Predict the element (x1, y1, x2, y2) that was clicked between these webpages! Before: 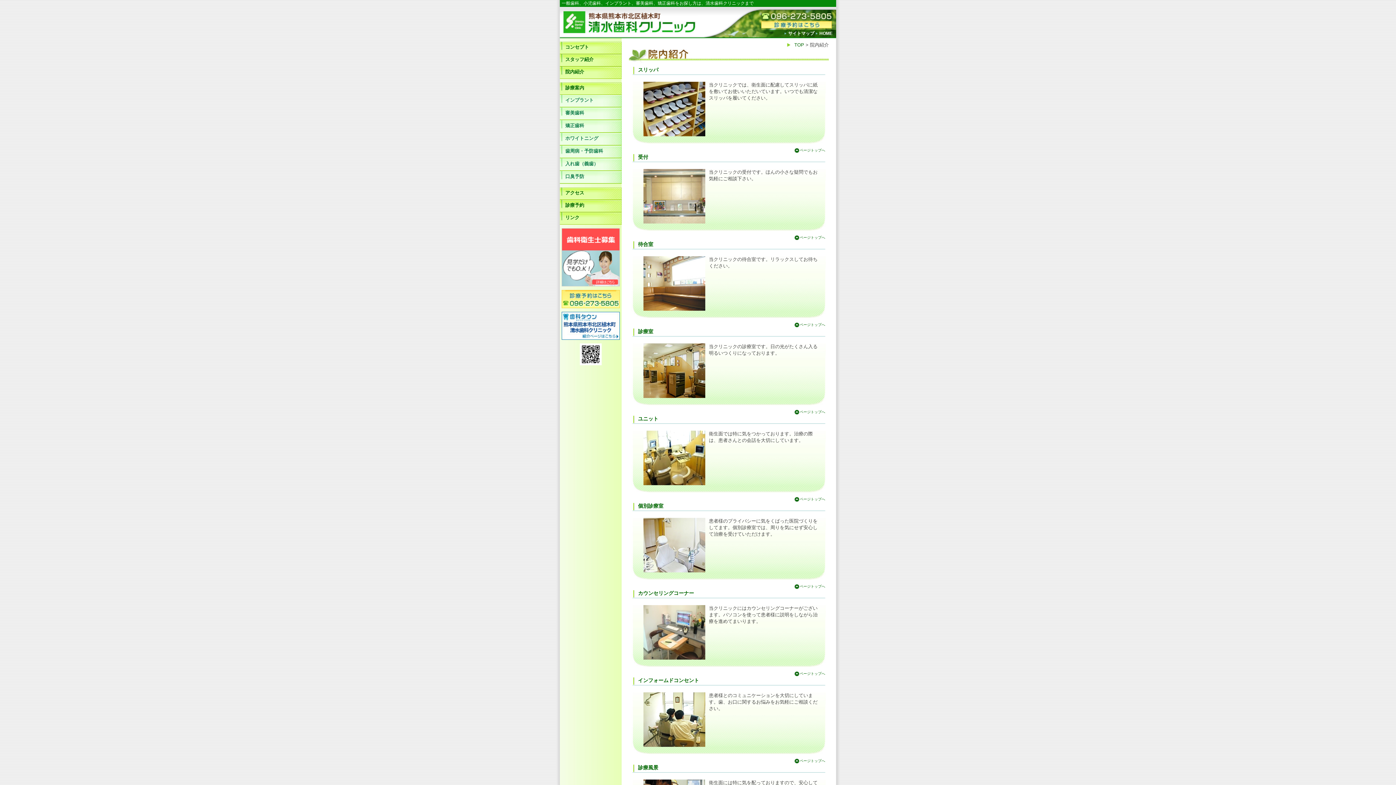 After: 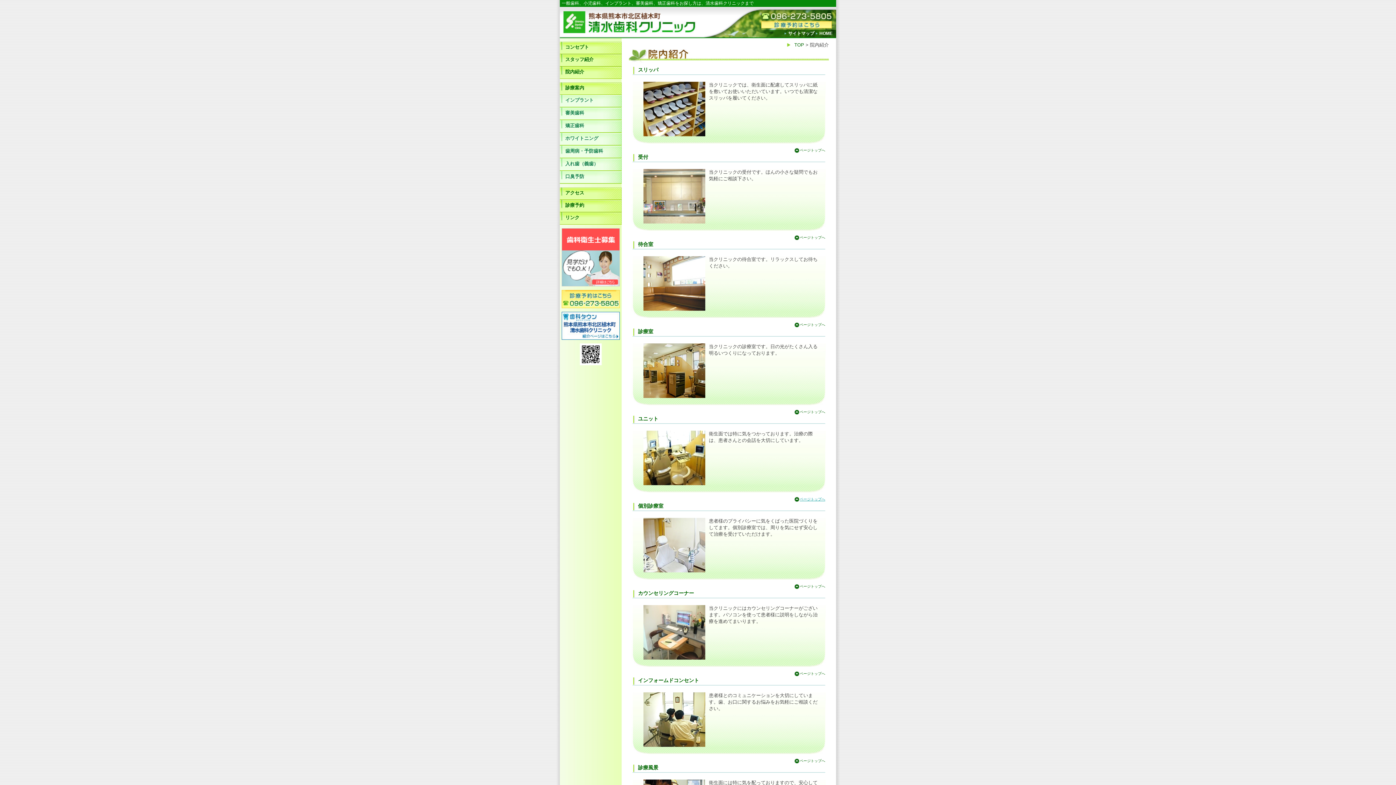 Action: bbox: (794, 496, 825, 502) label: ページトップへ